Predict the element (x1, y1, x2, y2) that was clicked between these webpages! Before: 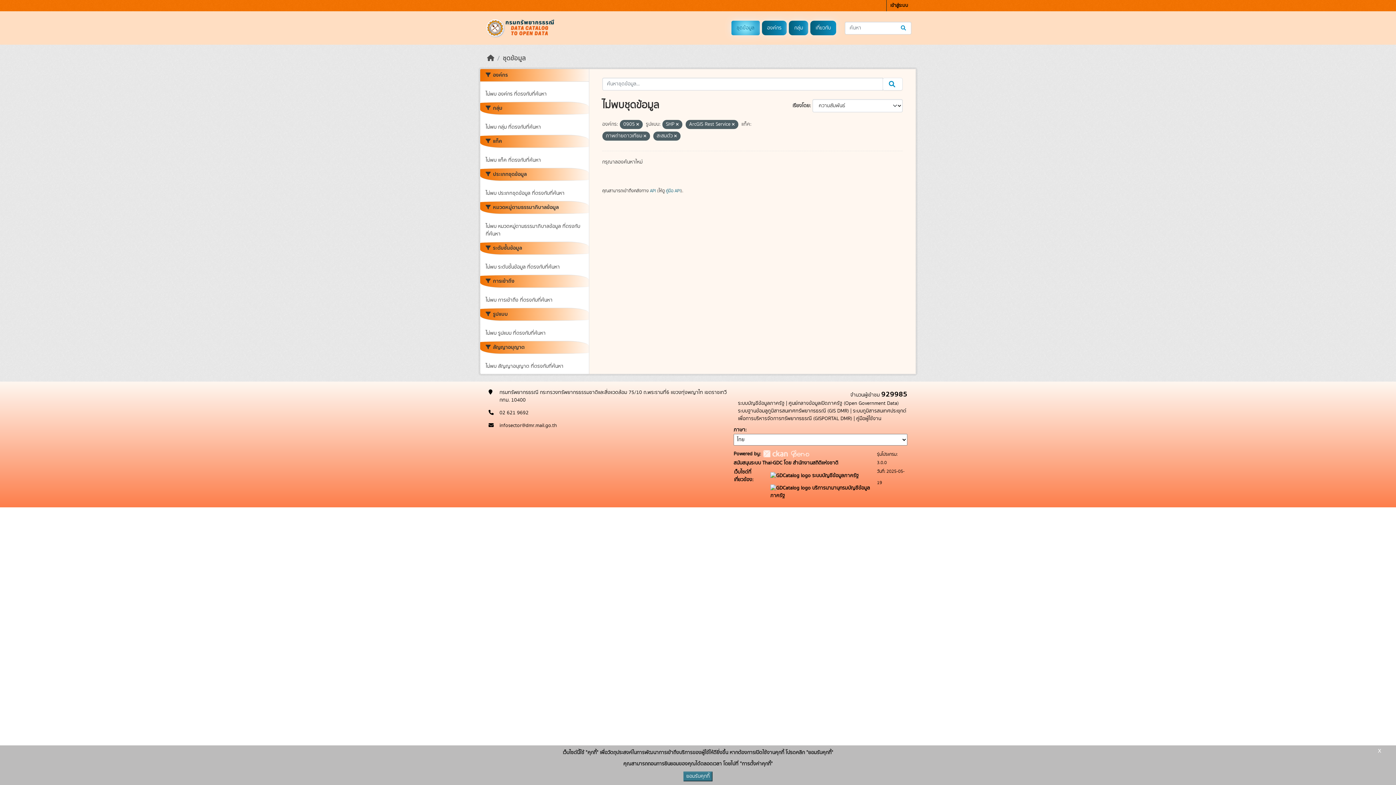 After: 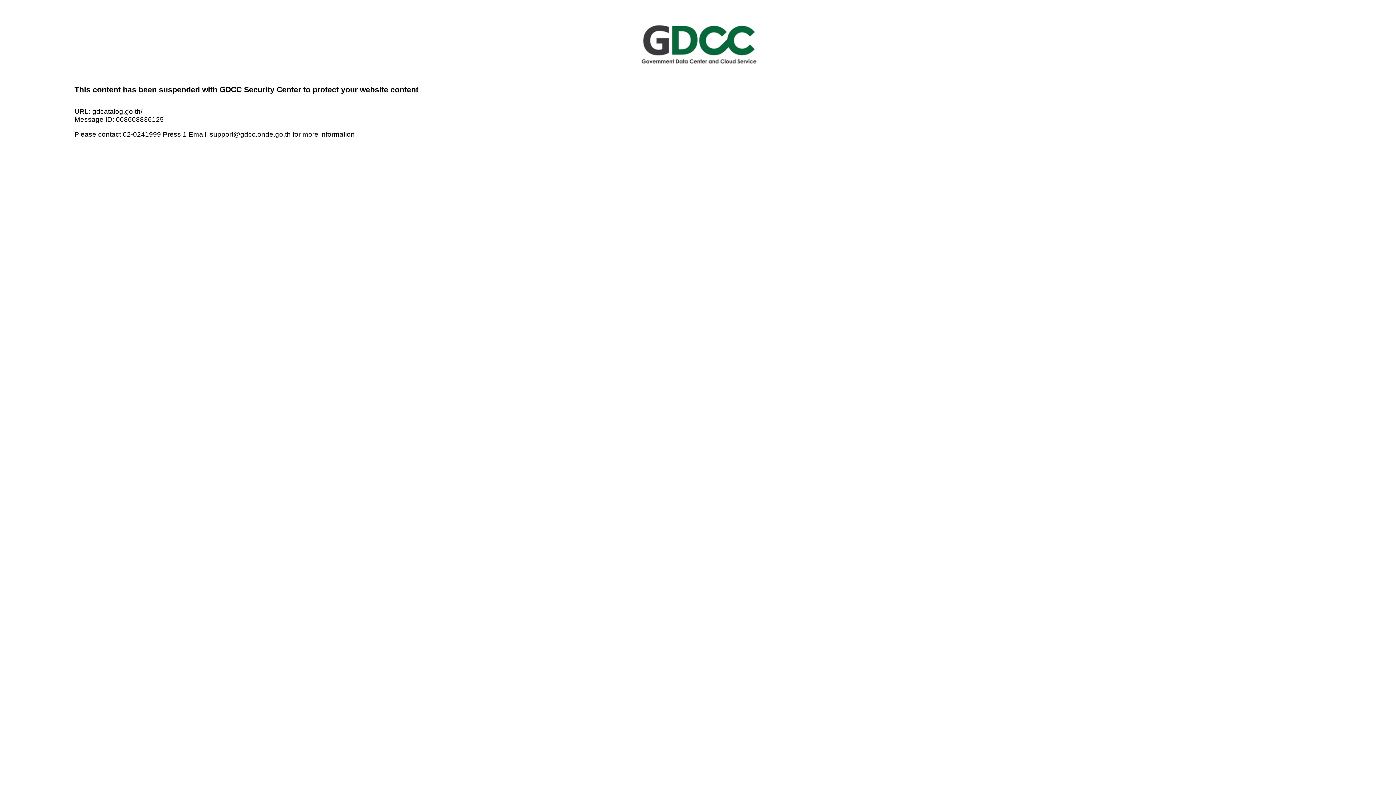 Action: label: ระบบบัญชีข้อมูลภาครัฐ bbox: (738, 400, 784, 407)